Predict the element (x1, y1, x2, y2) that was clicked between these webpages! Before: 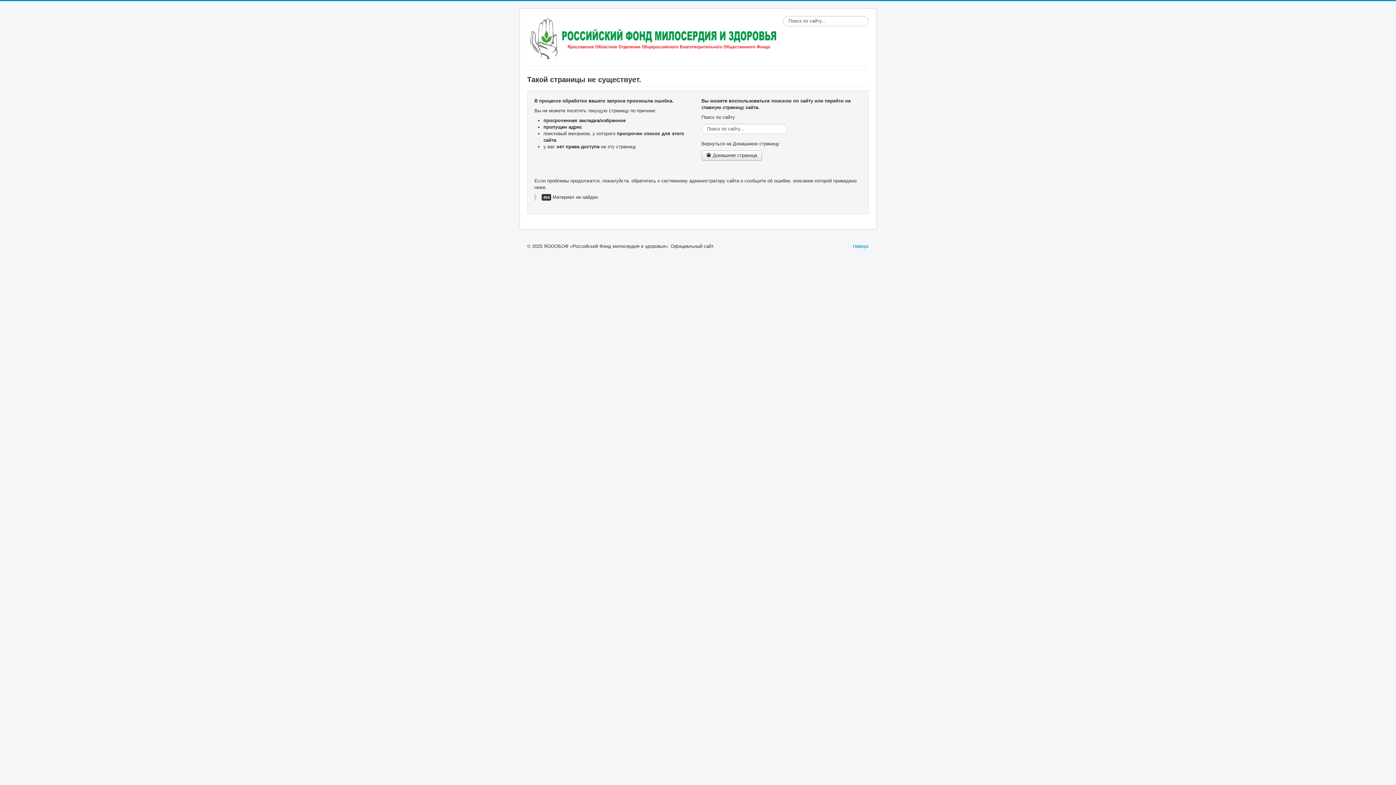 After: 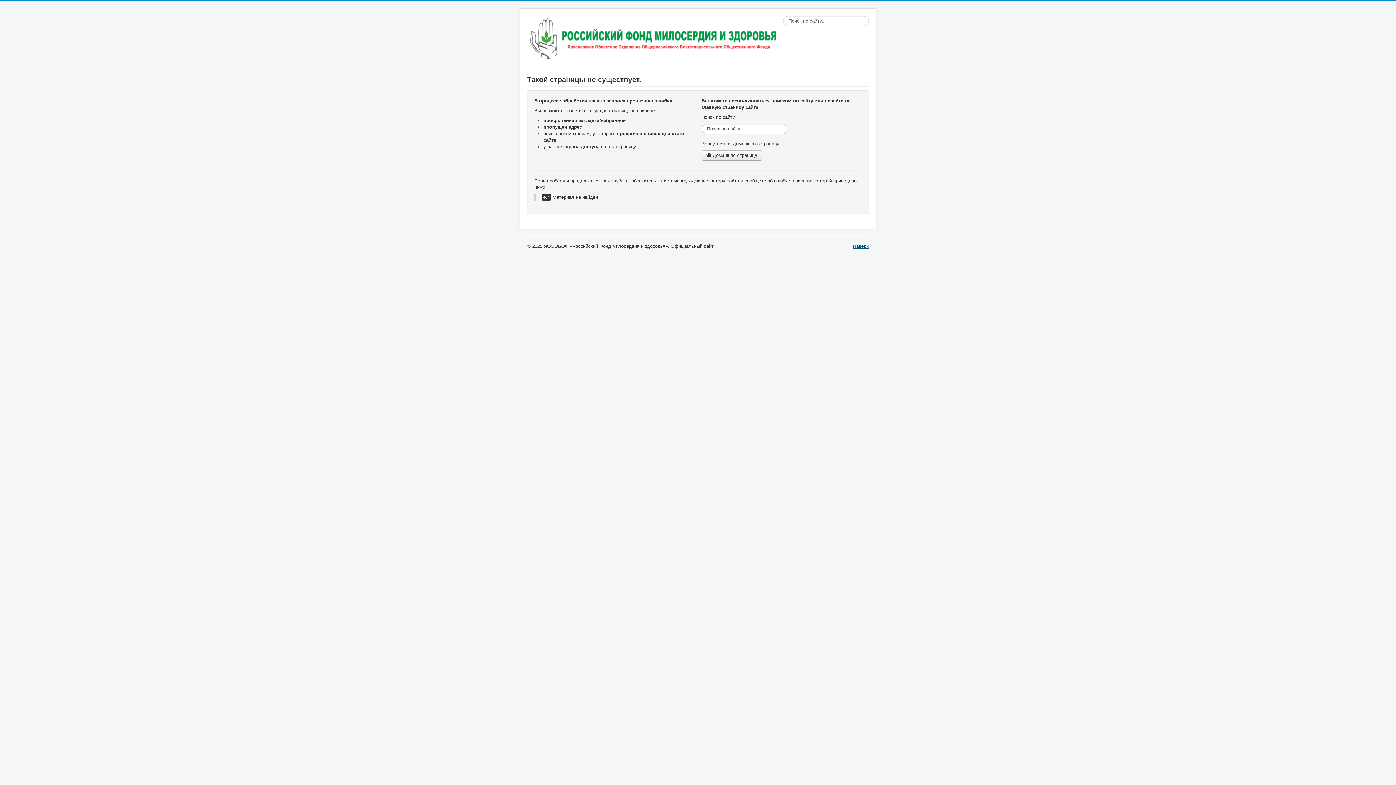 Action: bbox: (853, 243, 869, 249) label: Наверх